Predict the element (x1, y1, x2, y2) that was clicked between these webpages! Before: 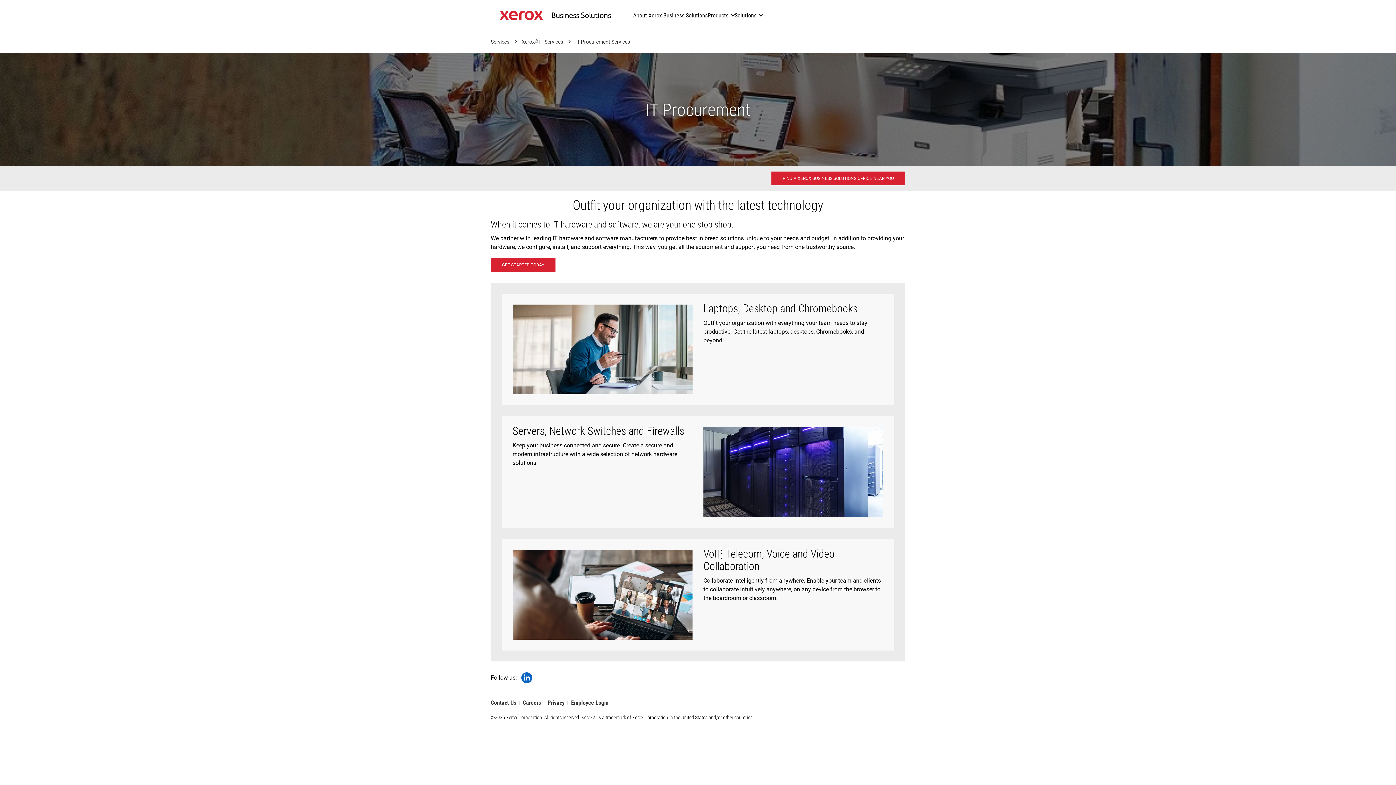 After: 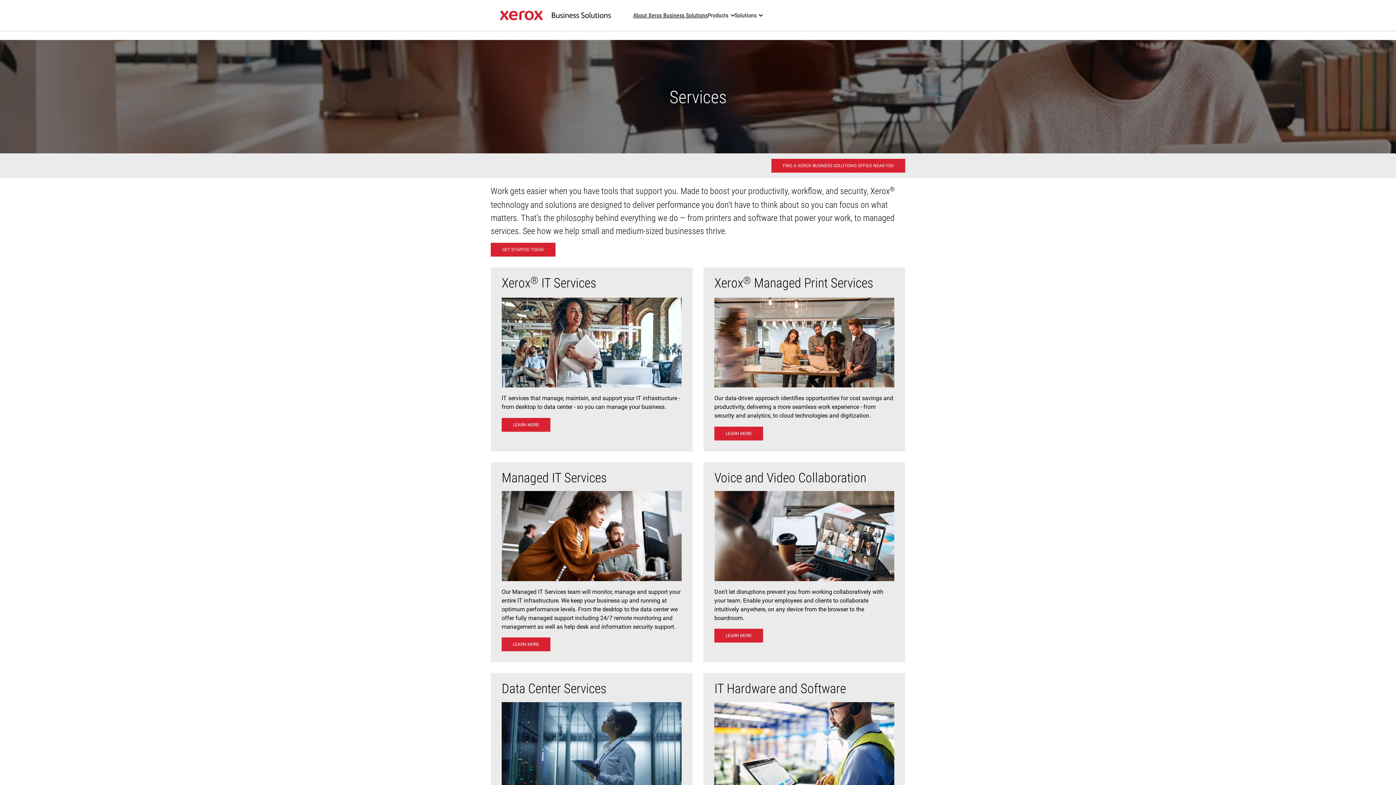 Action: bbox: (490, 40, 509, 43) label: Services